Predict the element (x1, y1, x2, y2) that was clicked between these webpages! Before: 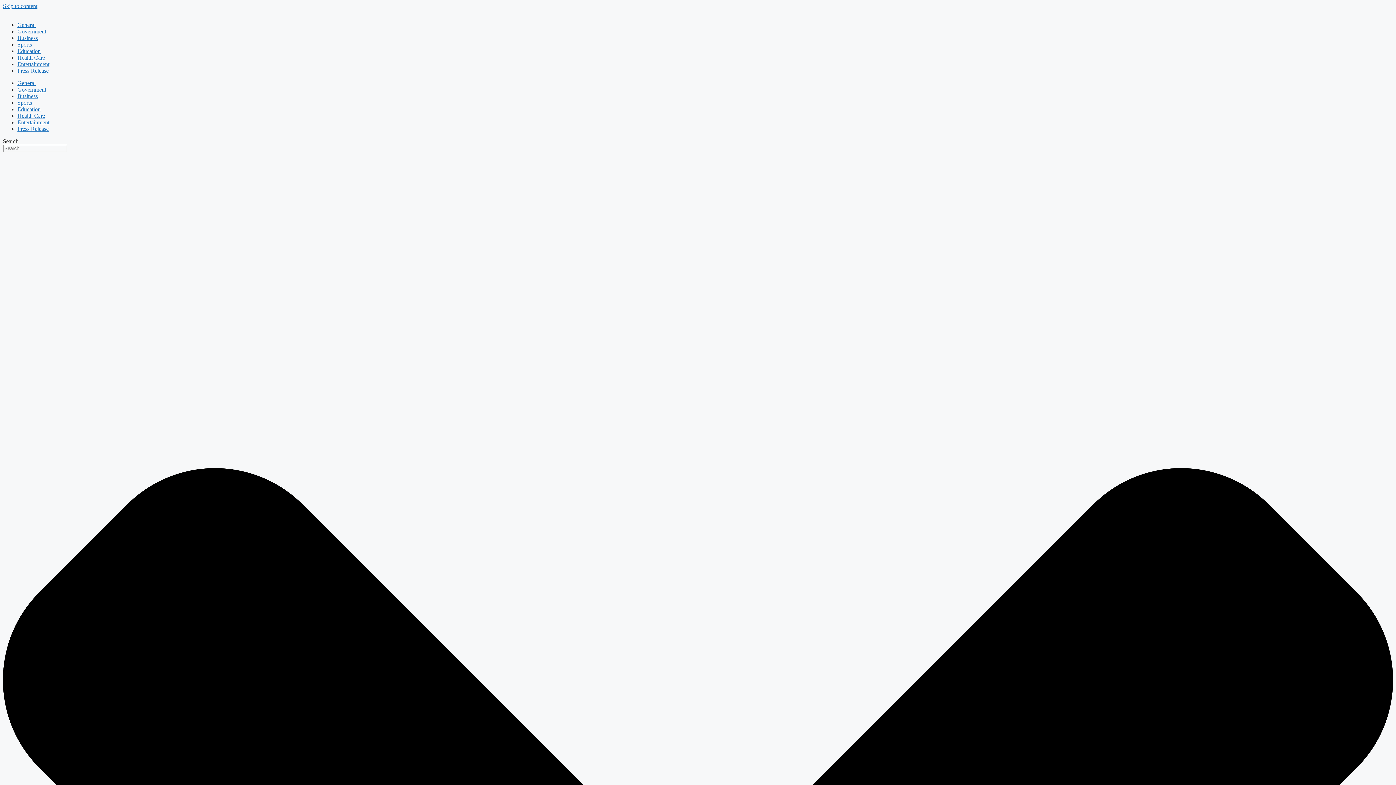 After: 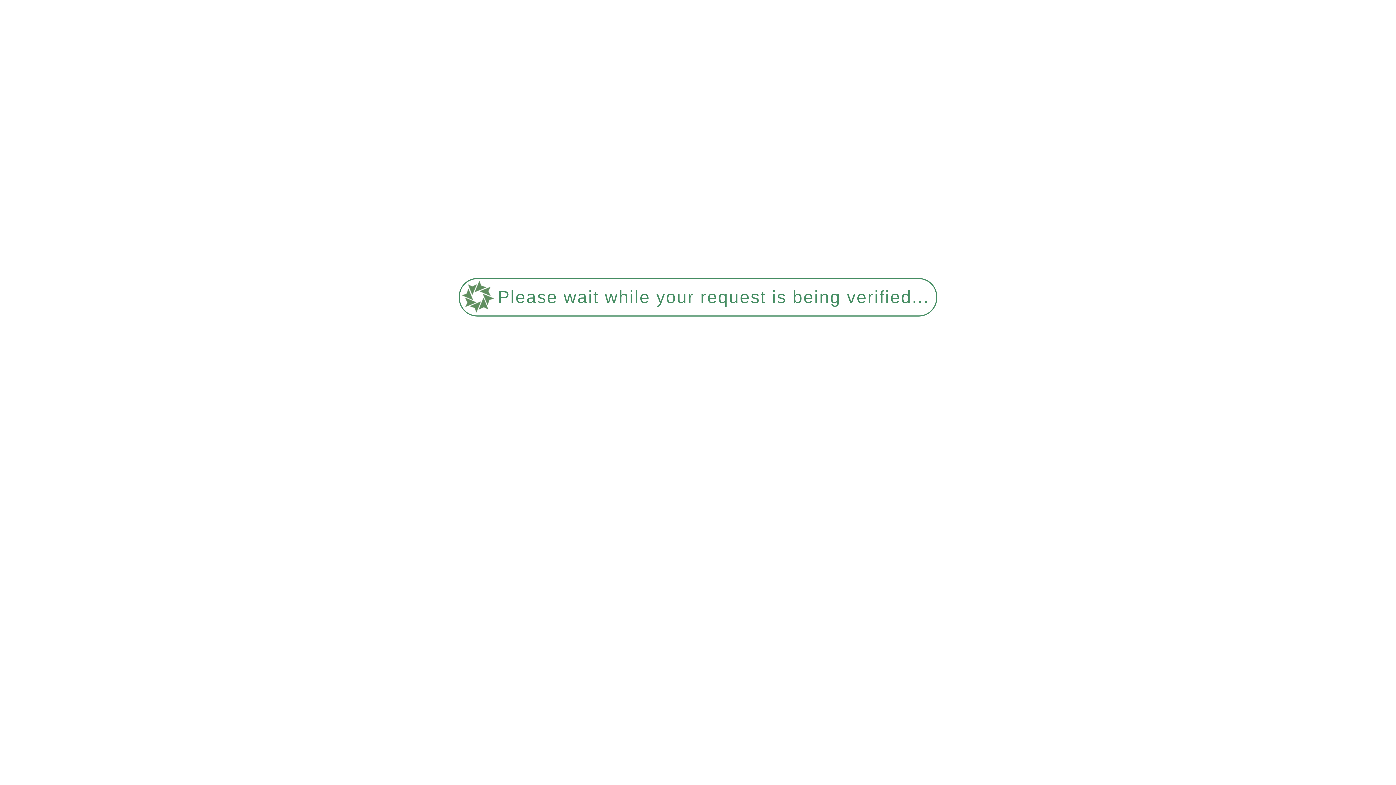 Action: bbox: (17, 86, 46, 92) label: Government